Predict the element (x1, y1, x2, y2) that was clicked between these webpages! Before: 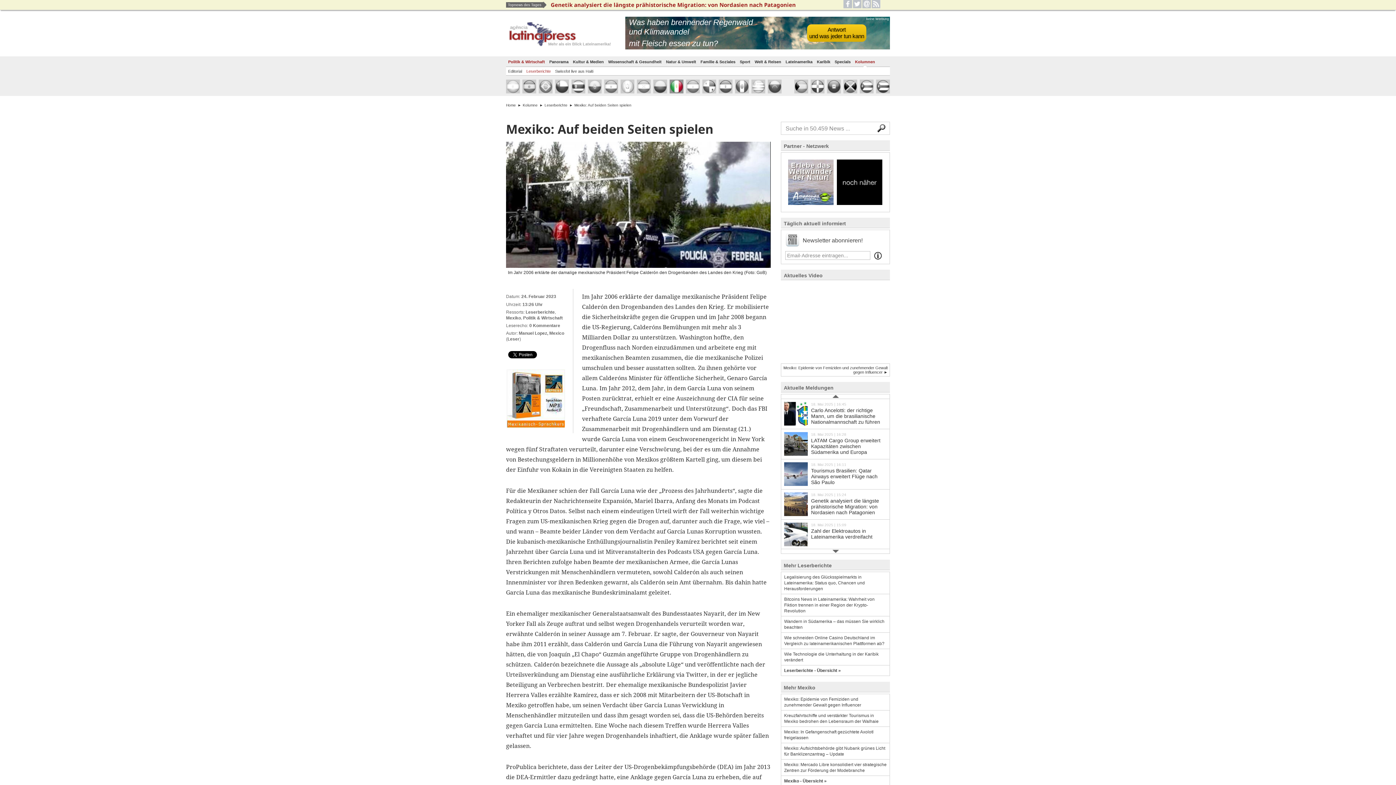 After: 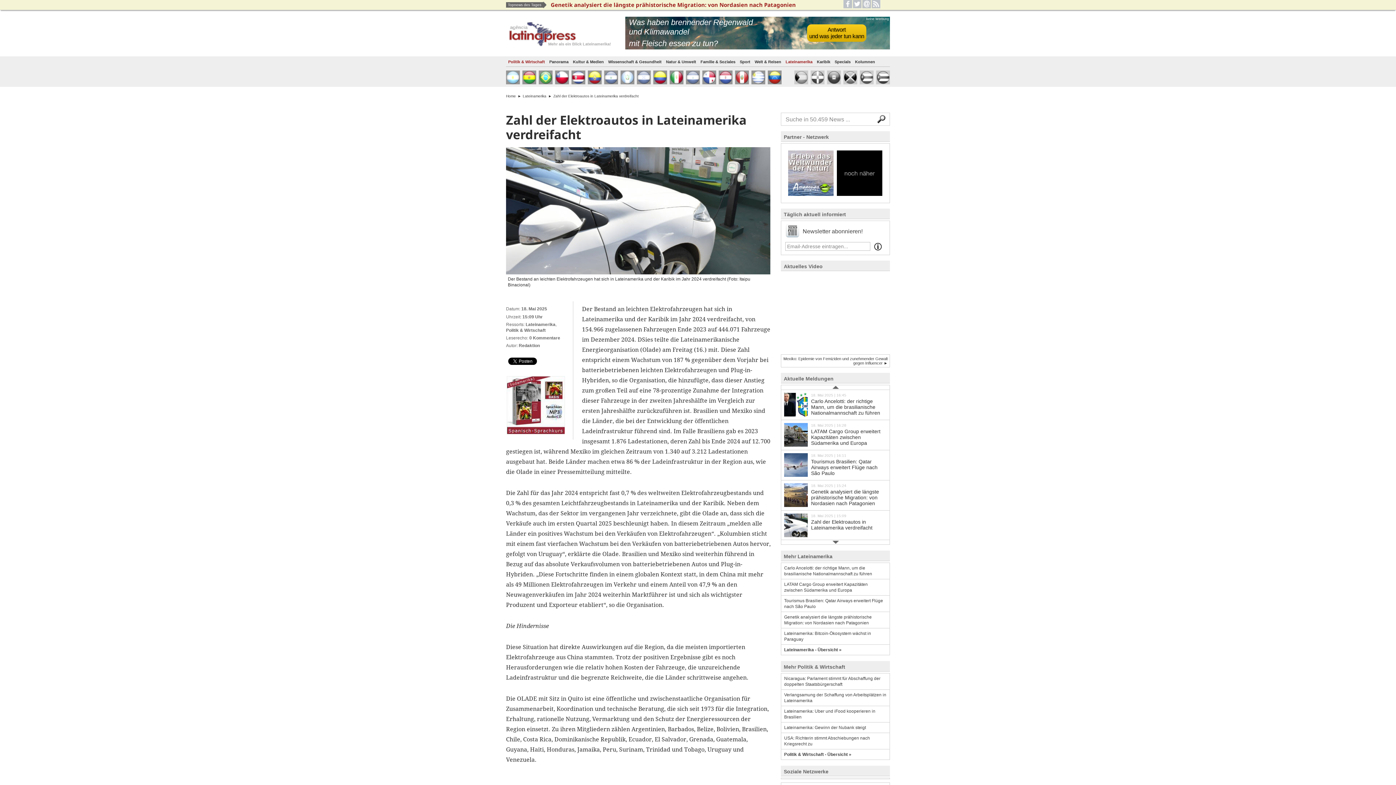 Action: bbox: (781, 520, 889, 550) label: 18. Mai 2025 | 15:09
Zahl der Elektroautos in Lateinamerika verdreifacht